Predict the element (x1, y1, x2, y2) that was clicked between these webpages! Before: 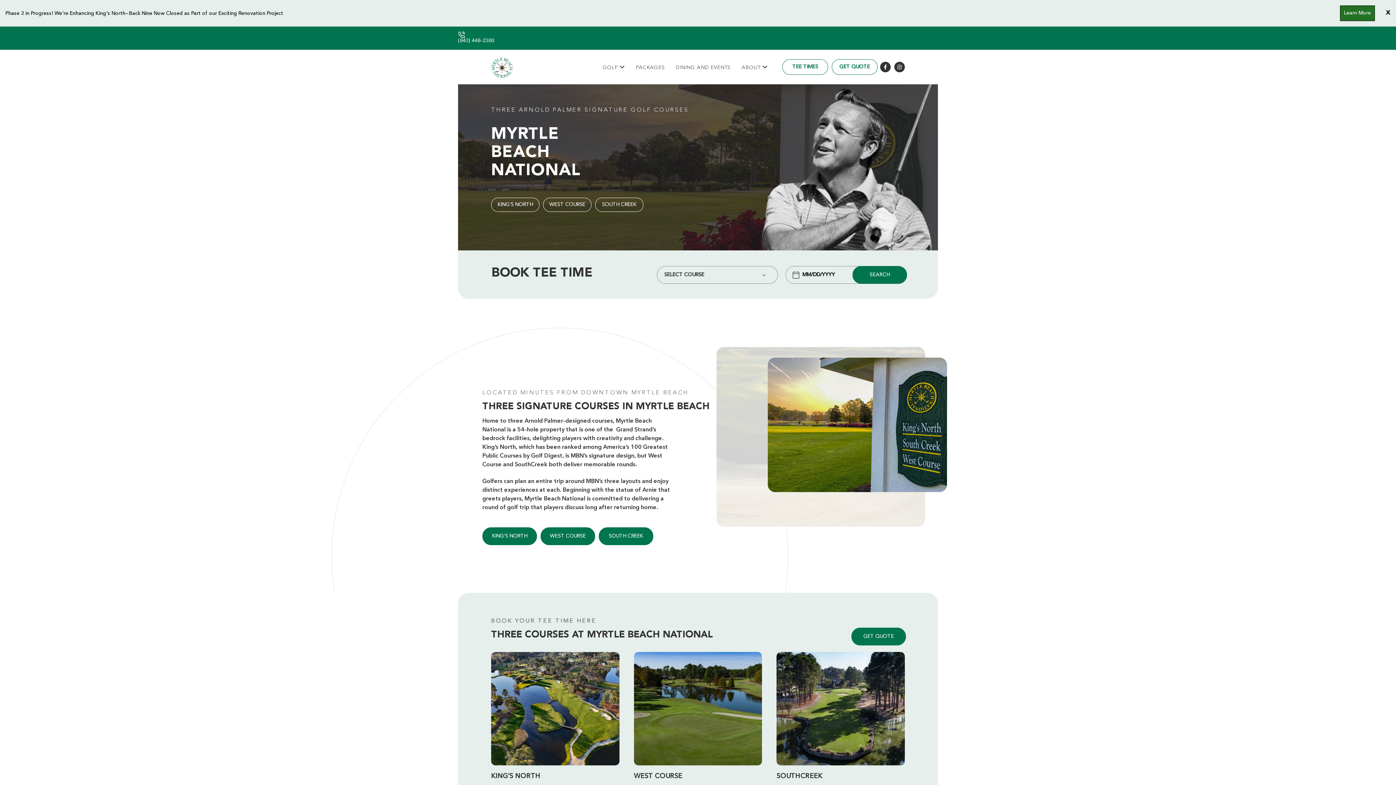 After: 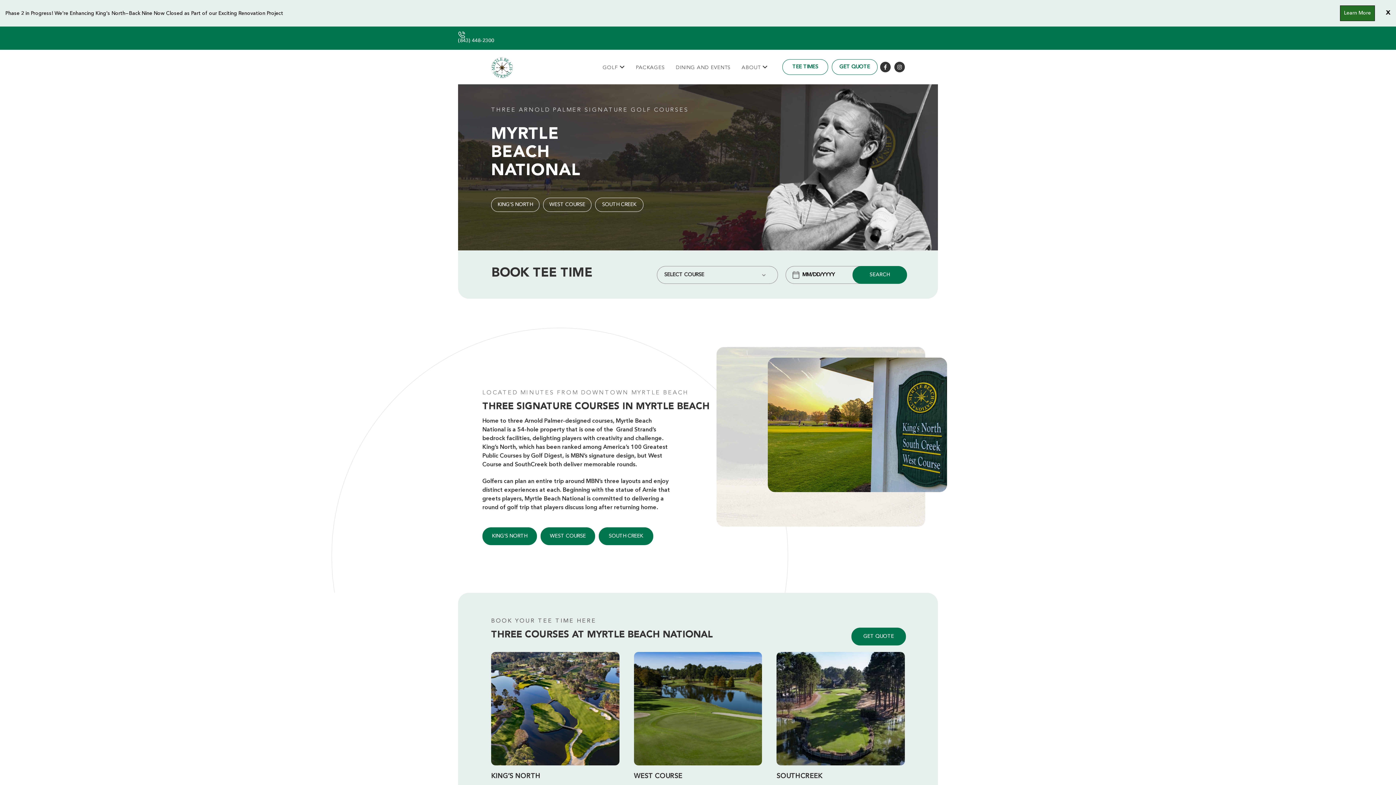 Action: bbox: (491, 57, 513, 78)